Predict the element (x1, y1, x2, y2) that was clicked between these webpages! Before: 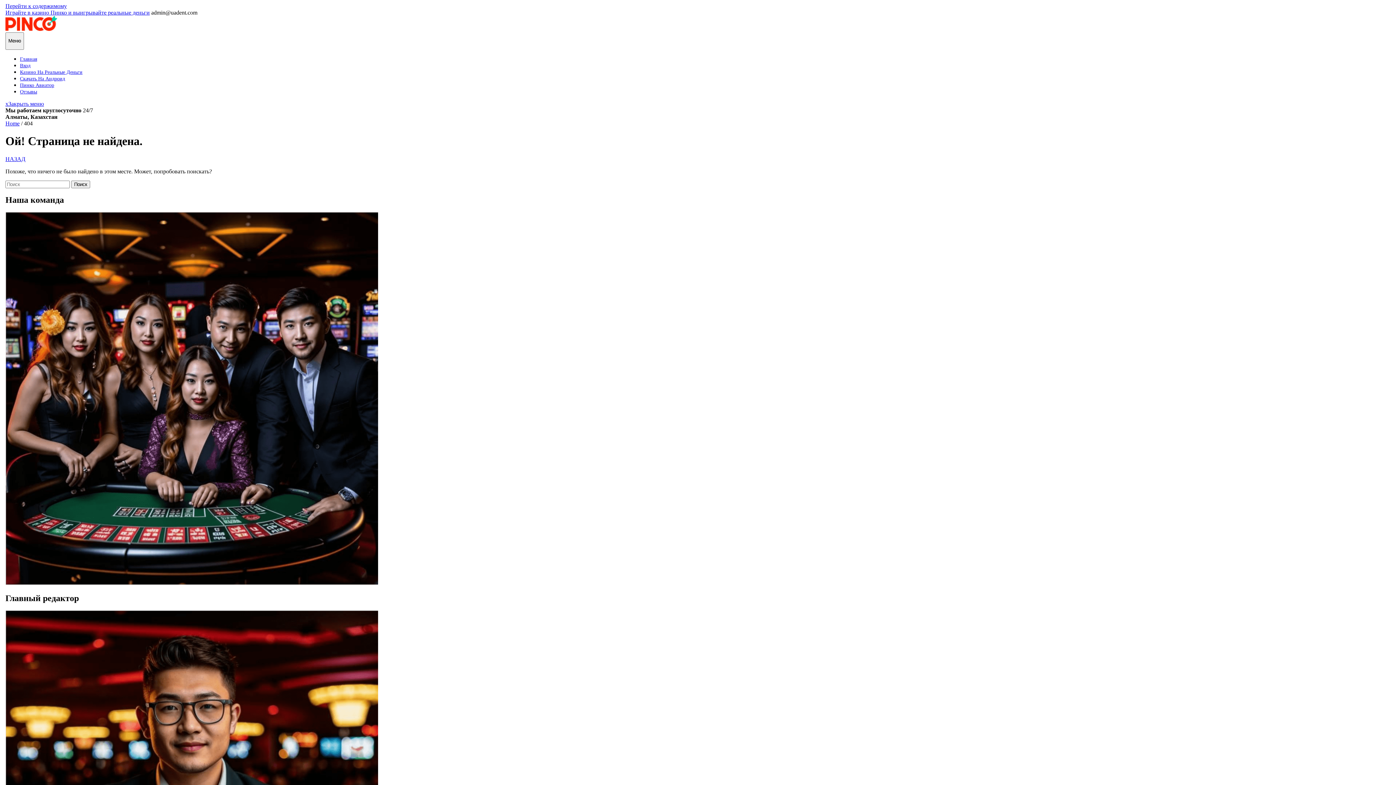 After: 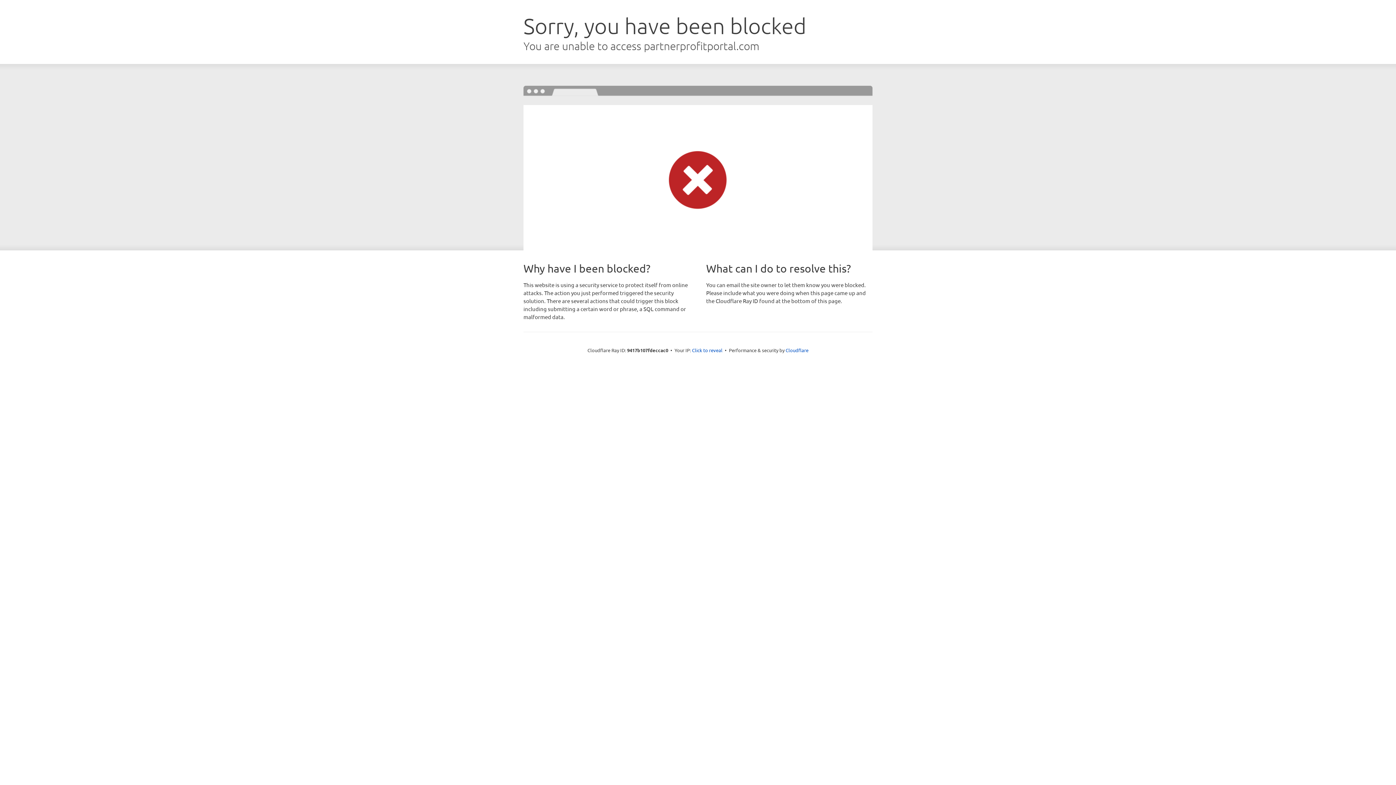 Action: label: Играйте в казино Пинко и выигрывайте реальные деньги bbox: (5, 9, 149, 15)